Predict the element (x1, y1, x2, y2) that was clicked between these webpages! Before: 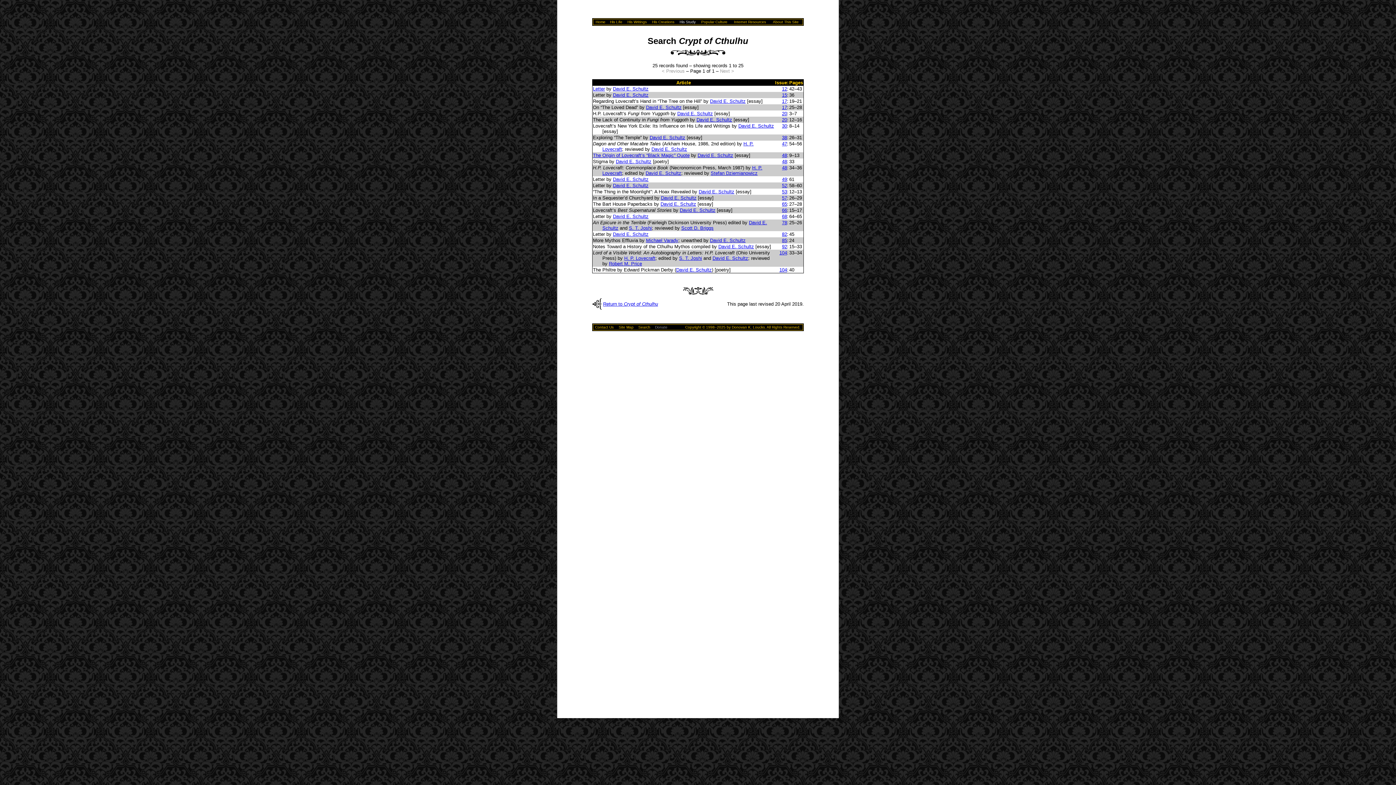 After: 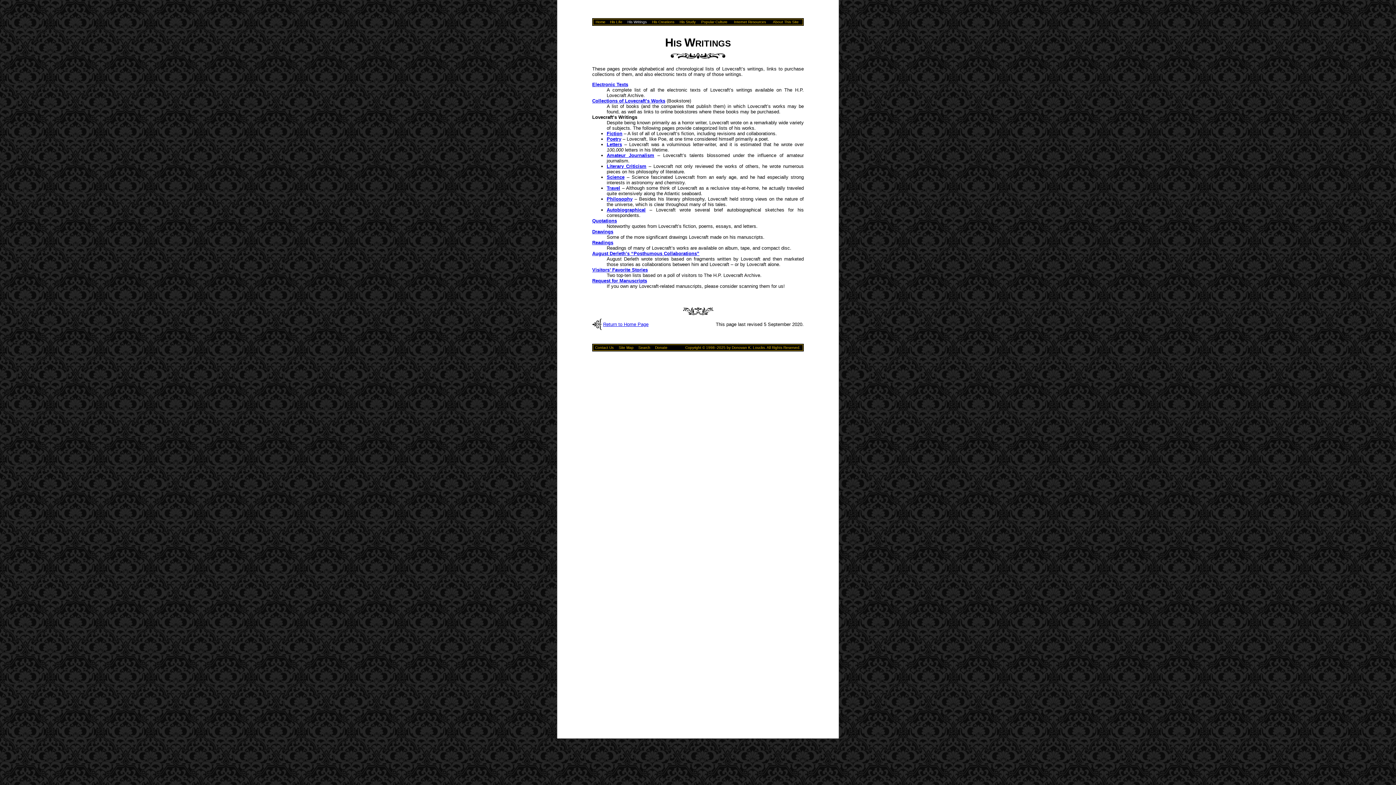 Action: bbox: (627, 18, 646, 24) label: His Writings